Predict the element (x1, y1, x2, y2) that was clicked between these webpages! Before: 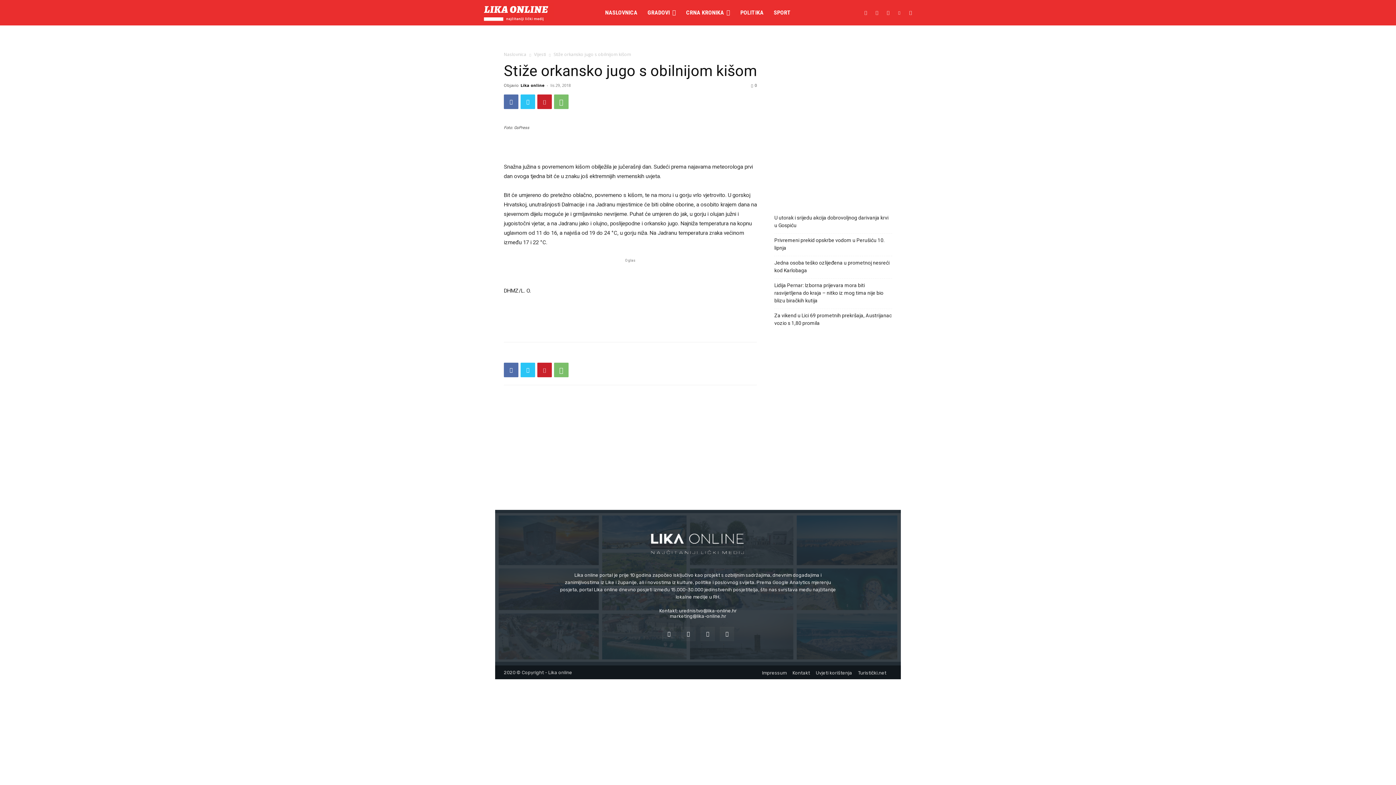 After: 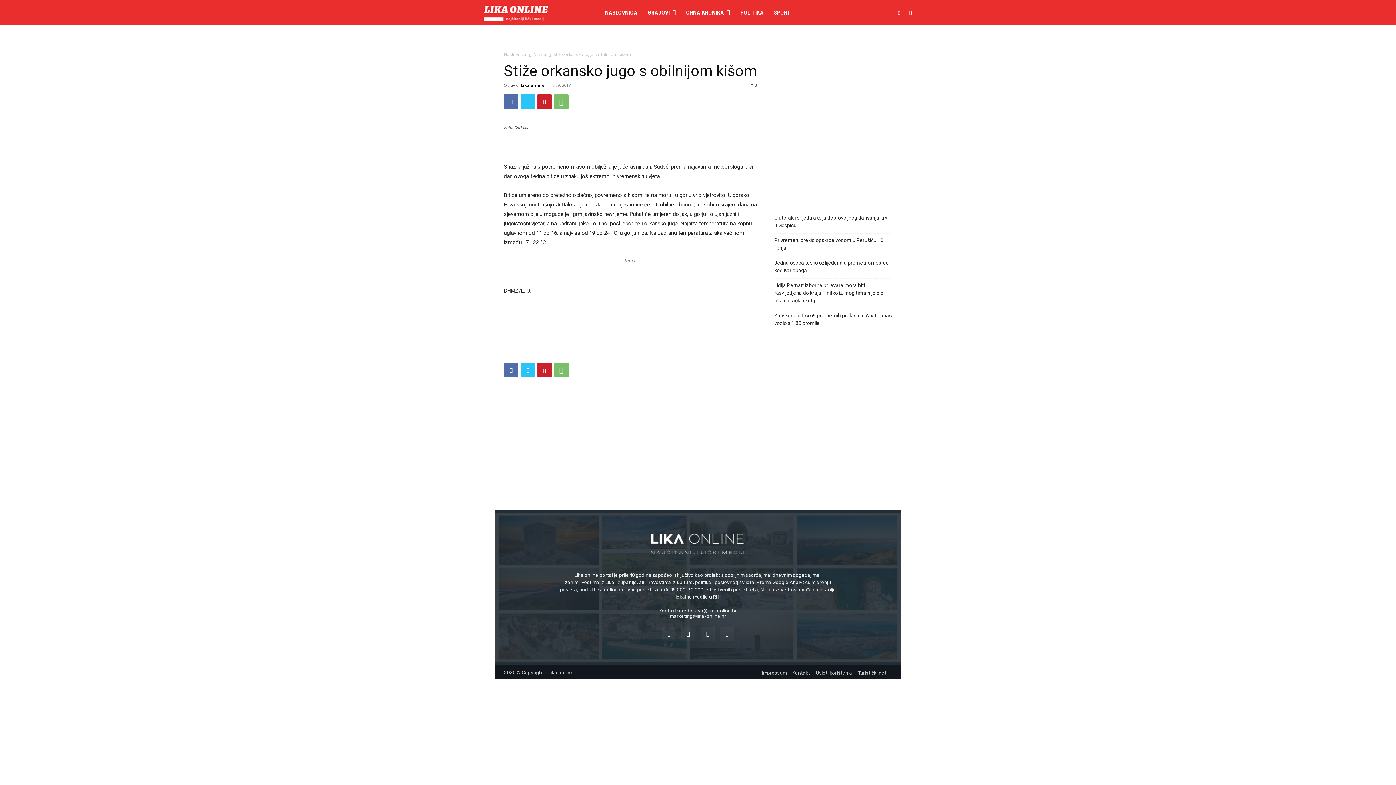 Action: bbox: (895, 8, 903, 16)